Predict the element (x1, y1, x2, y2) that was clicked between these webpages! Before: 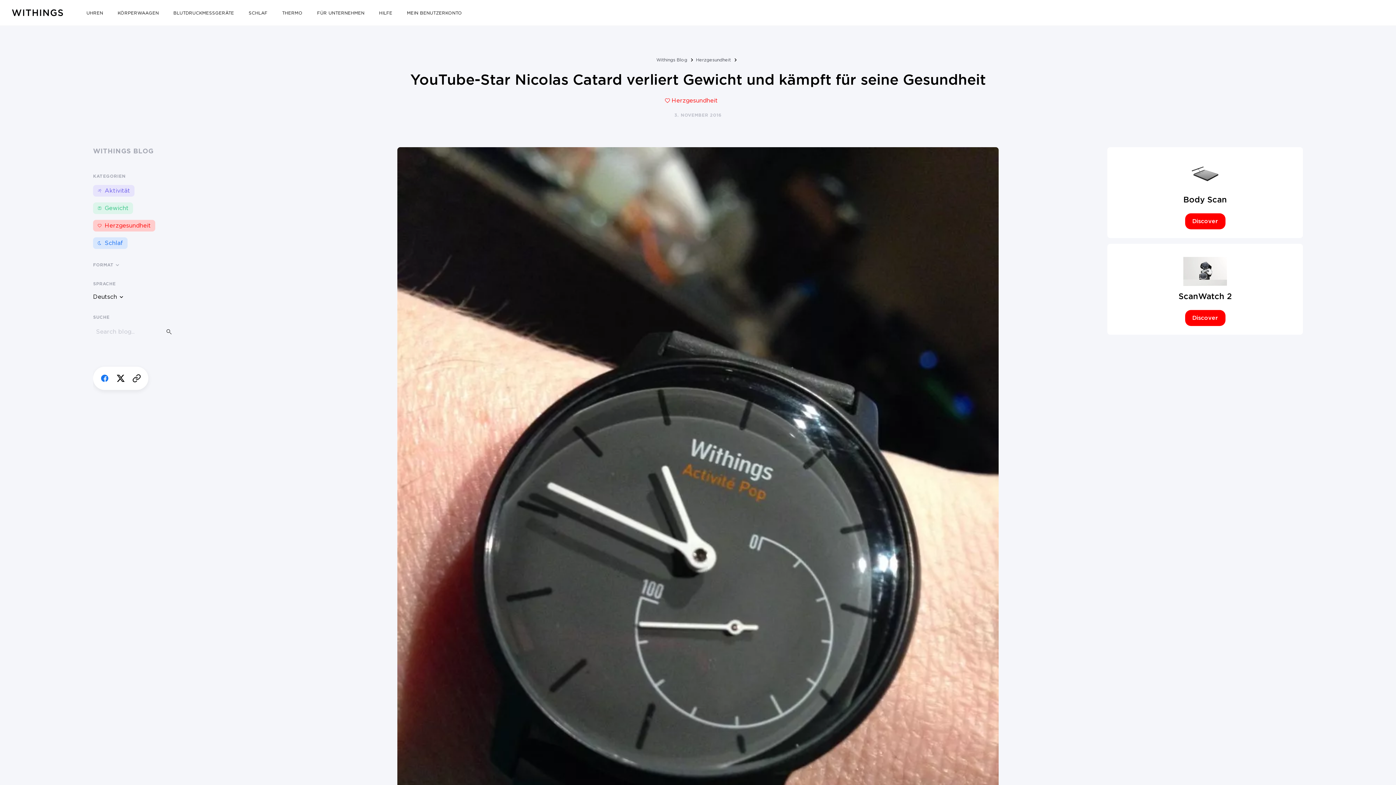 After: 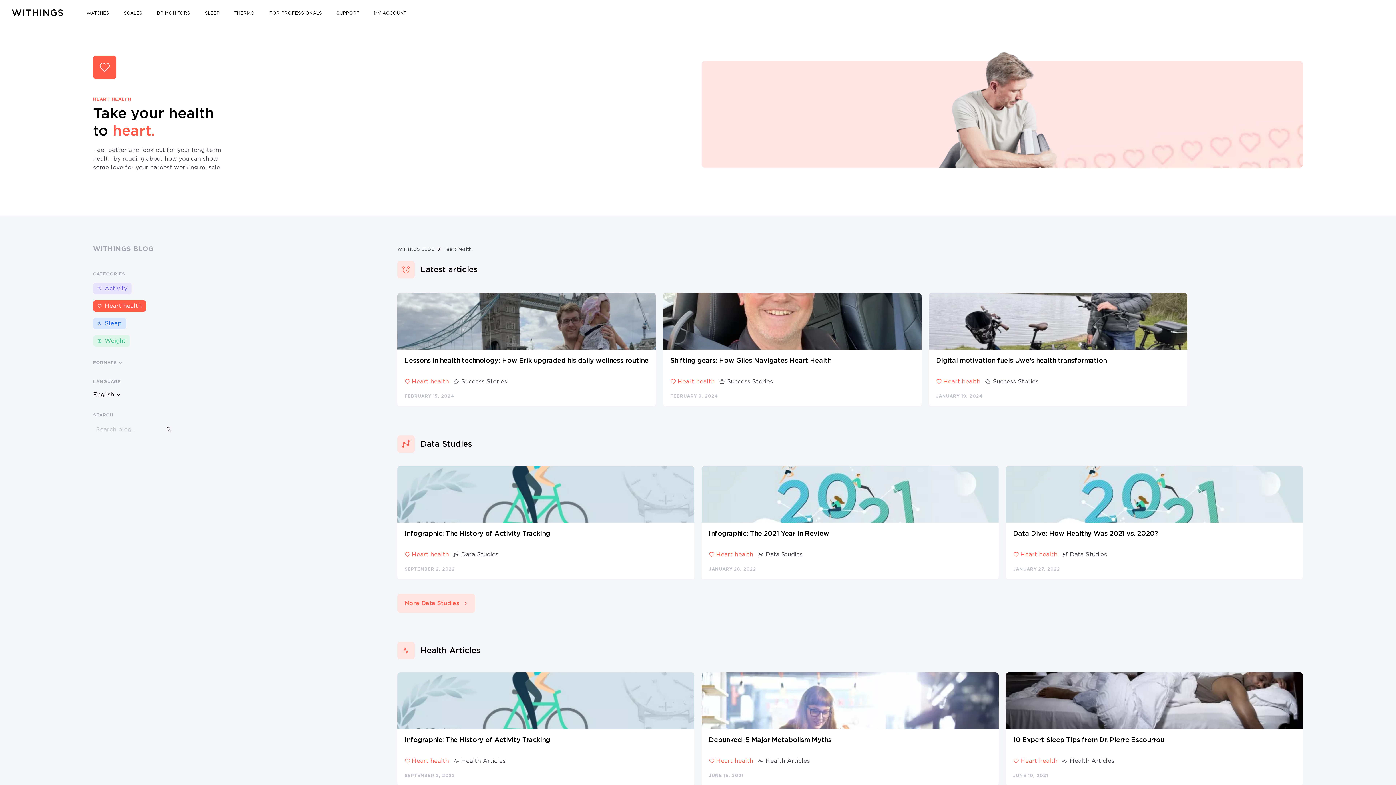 Action: bbox: (696, 55, 731, 64) label: Herzgesundheit